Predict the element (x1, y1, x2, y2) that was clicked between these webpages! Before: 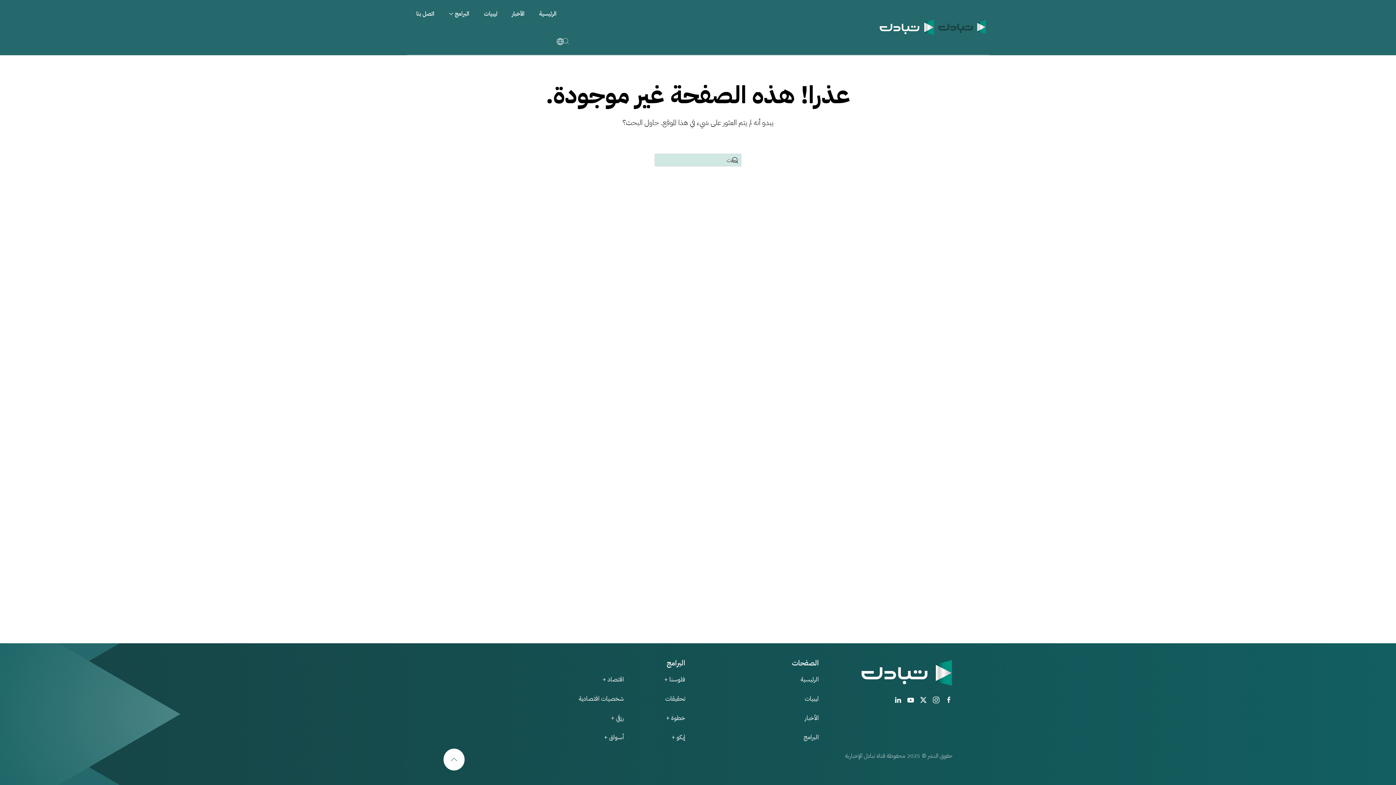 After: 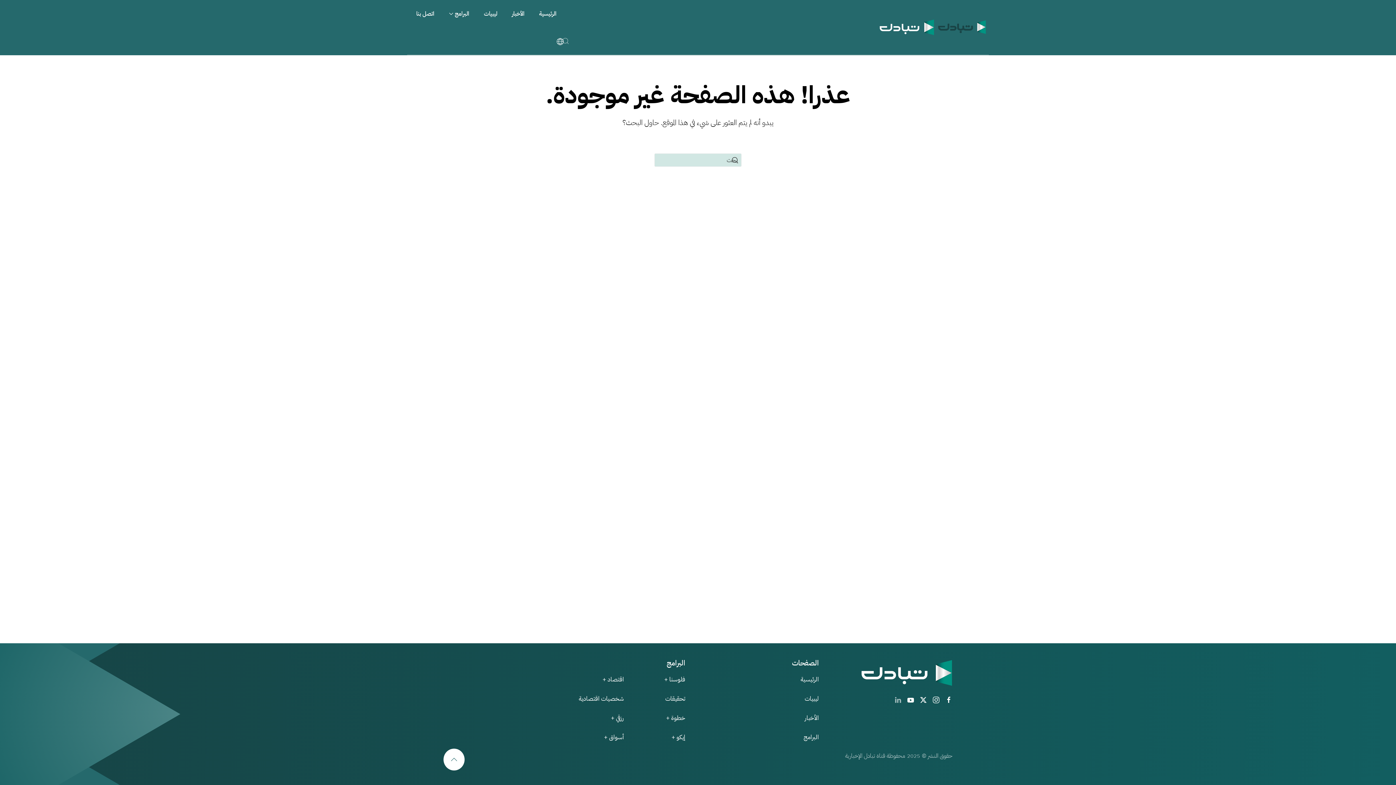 Action: bbox: (894, 695, 901, 704)